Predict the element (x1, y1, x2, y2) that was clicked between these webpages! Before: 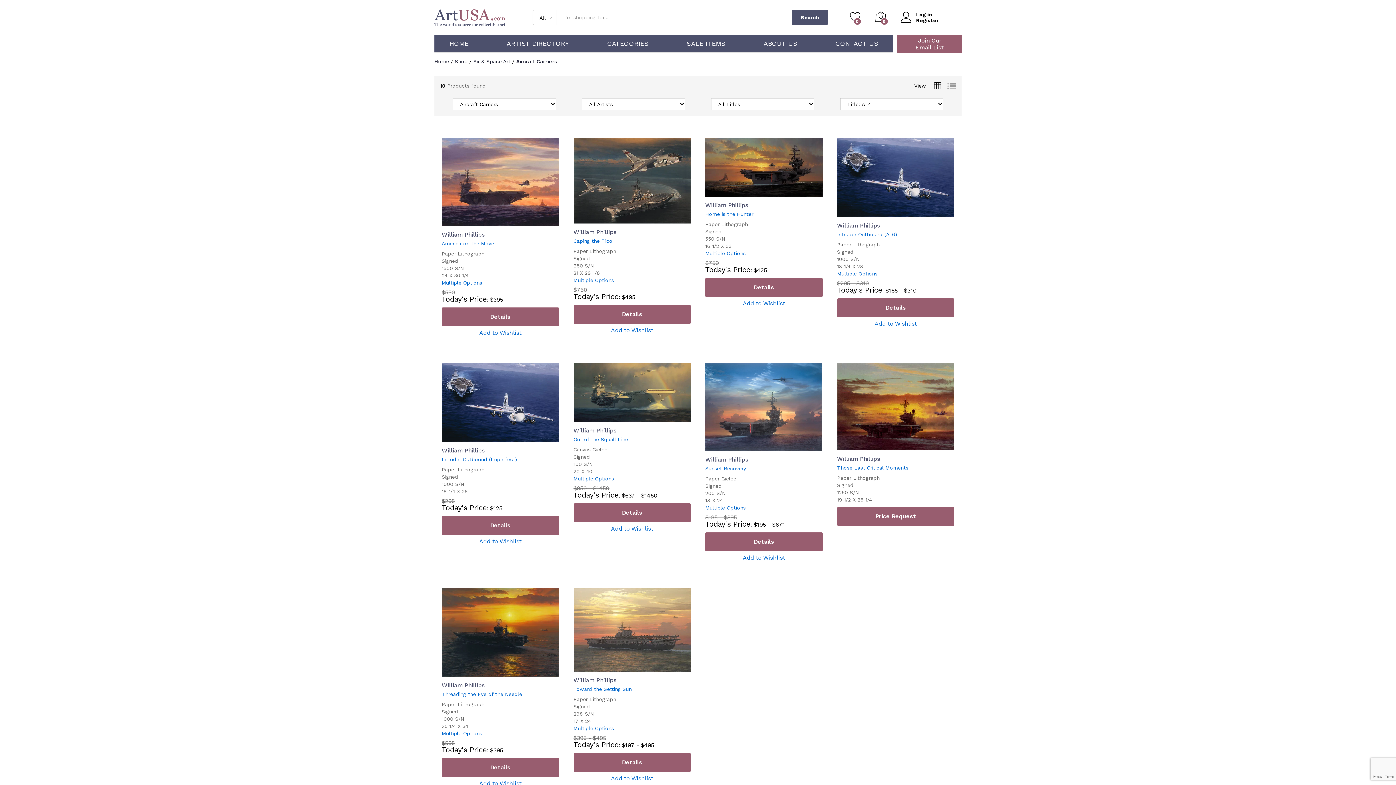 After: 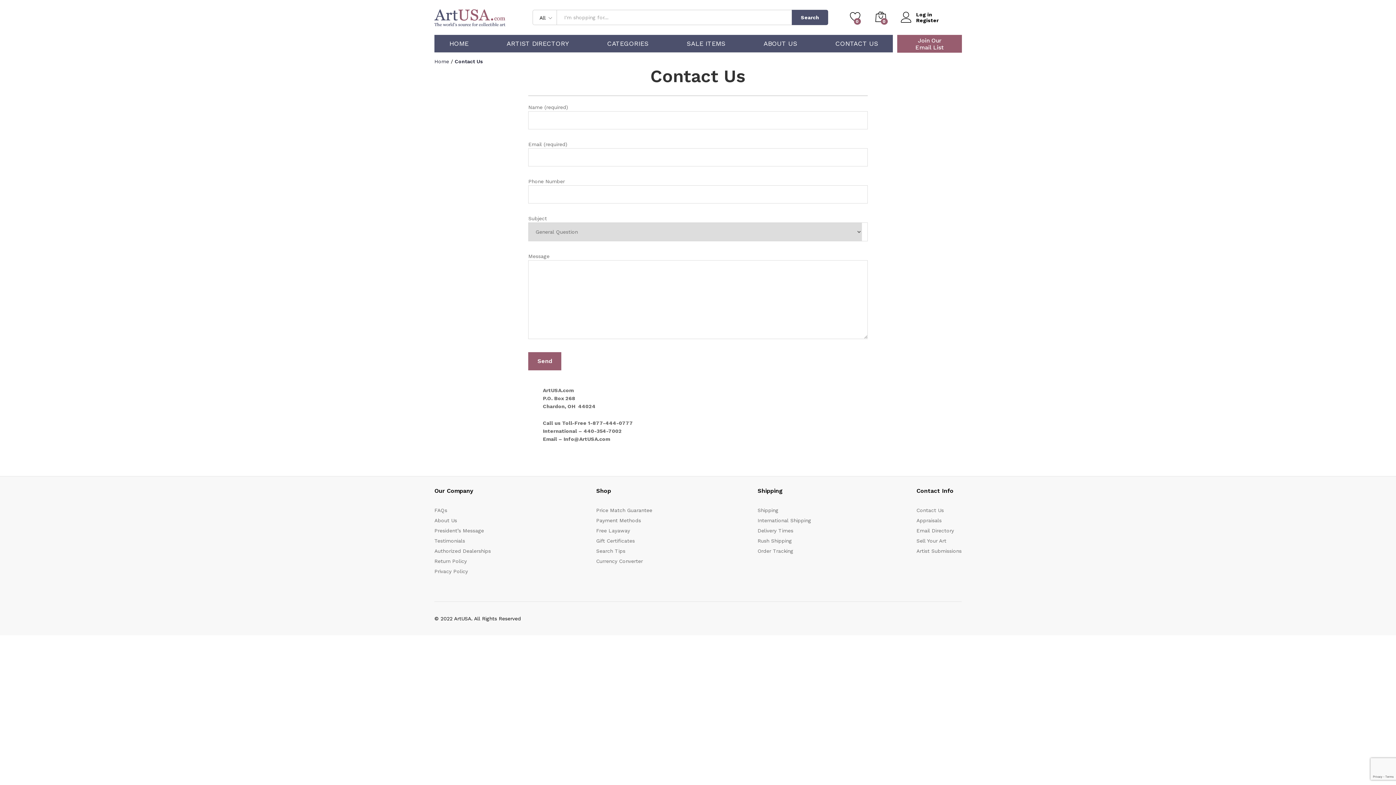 Action: label: CONTACT US bbox: (835, 40, 878, 47)